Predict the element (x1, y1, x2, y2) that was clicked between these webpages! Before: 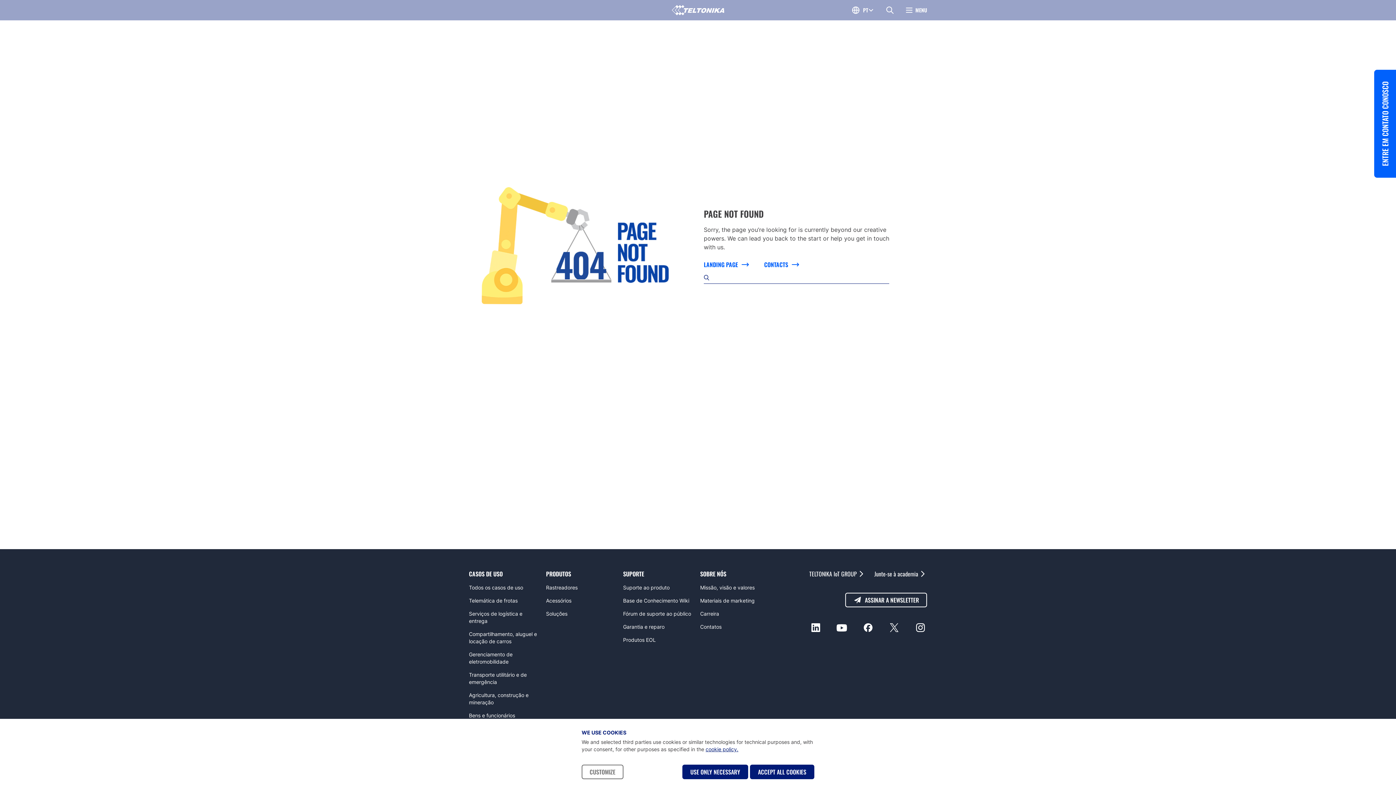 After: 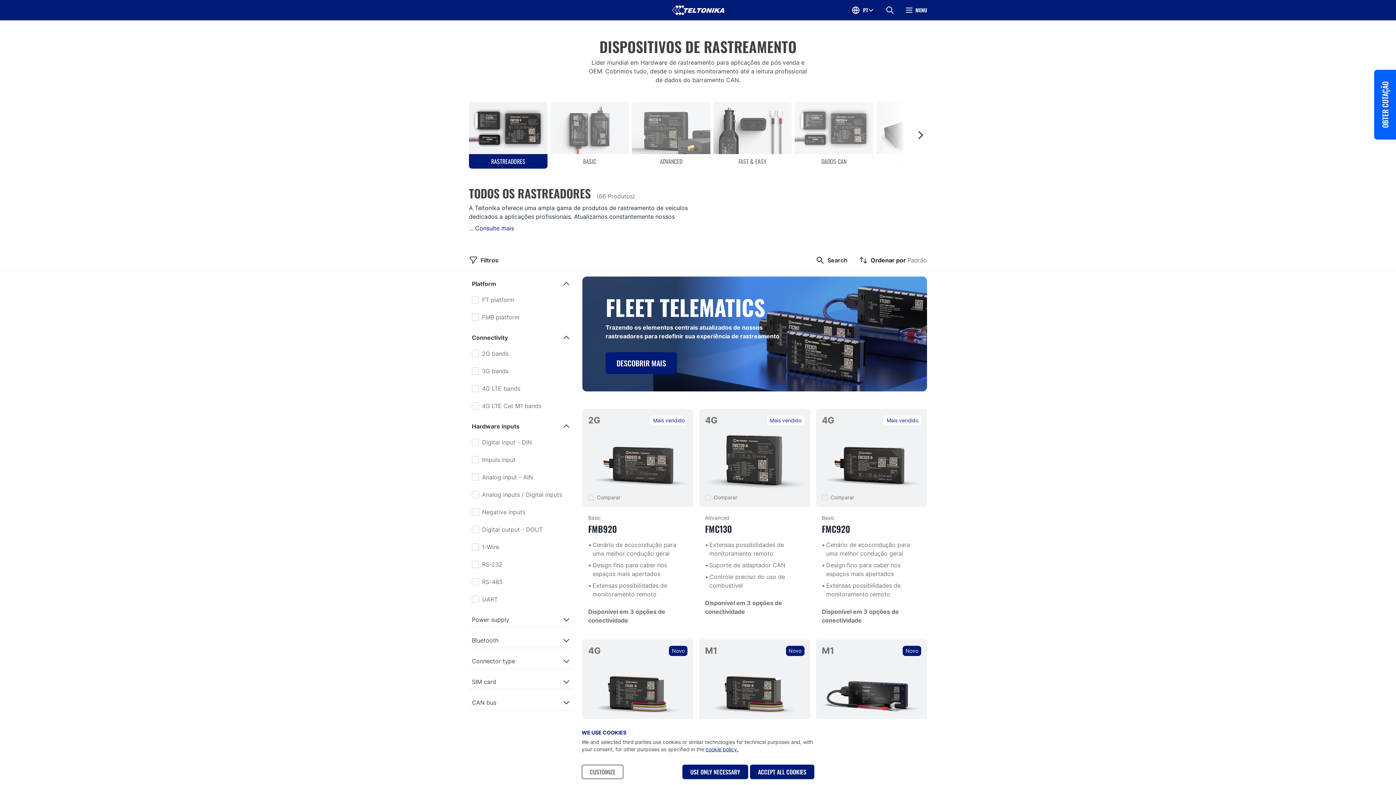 Action: label: Rastreadores bbox: (546, 581, 618, 594)